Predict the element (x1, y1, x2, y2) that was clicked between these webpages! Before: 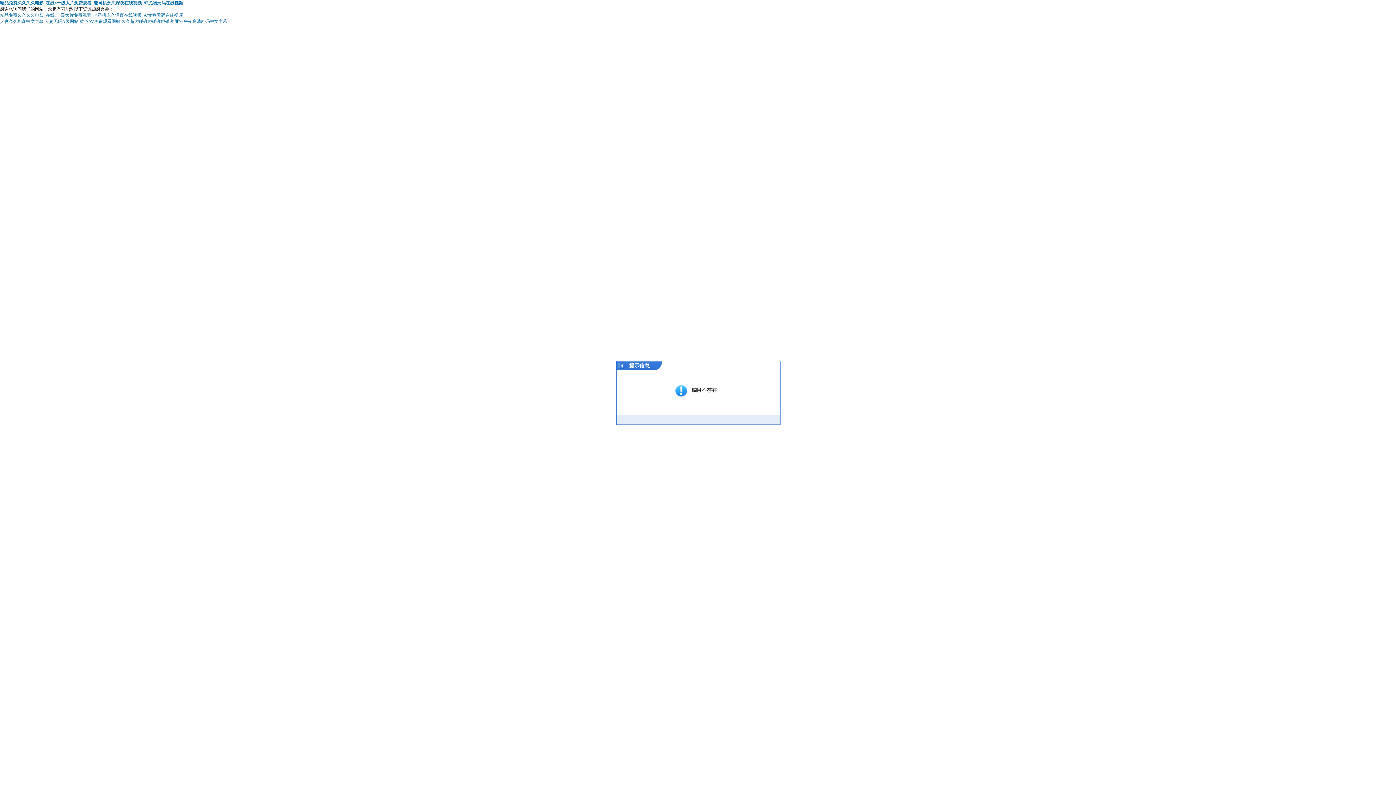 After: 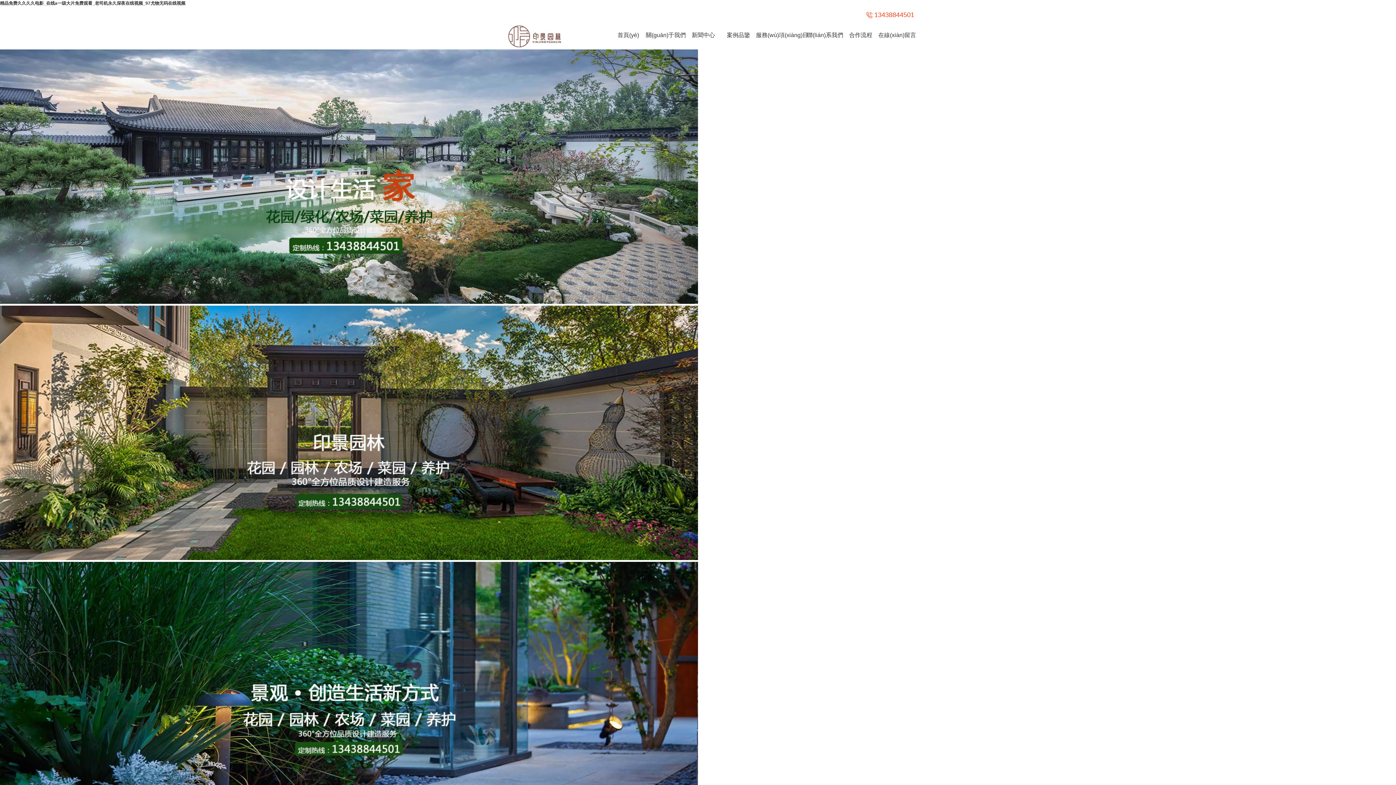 Action: bbox: (0, 12, 182, 17) label: 精品免费久久久久电影_在线a一级大片免费观看_老司机永久深夜在线视频_97尤物无码在线视频